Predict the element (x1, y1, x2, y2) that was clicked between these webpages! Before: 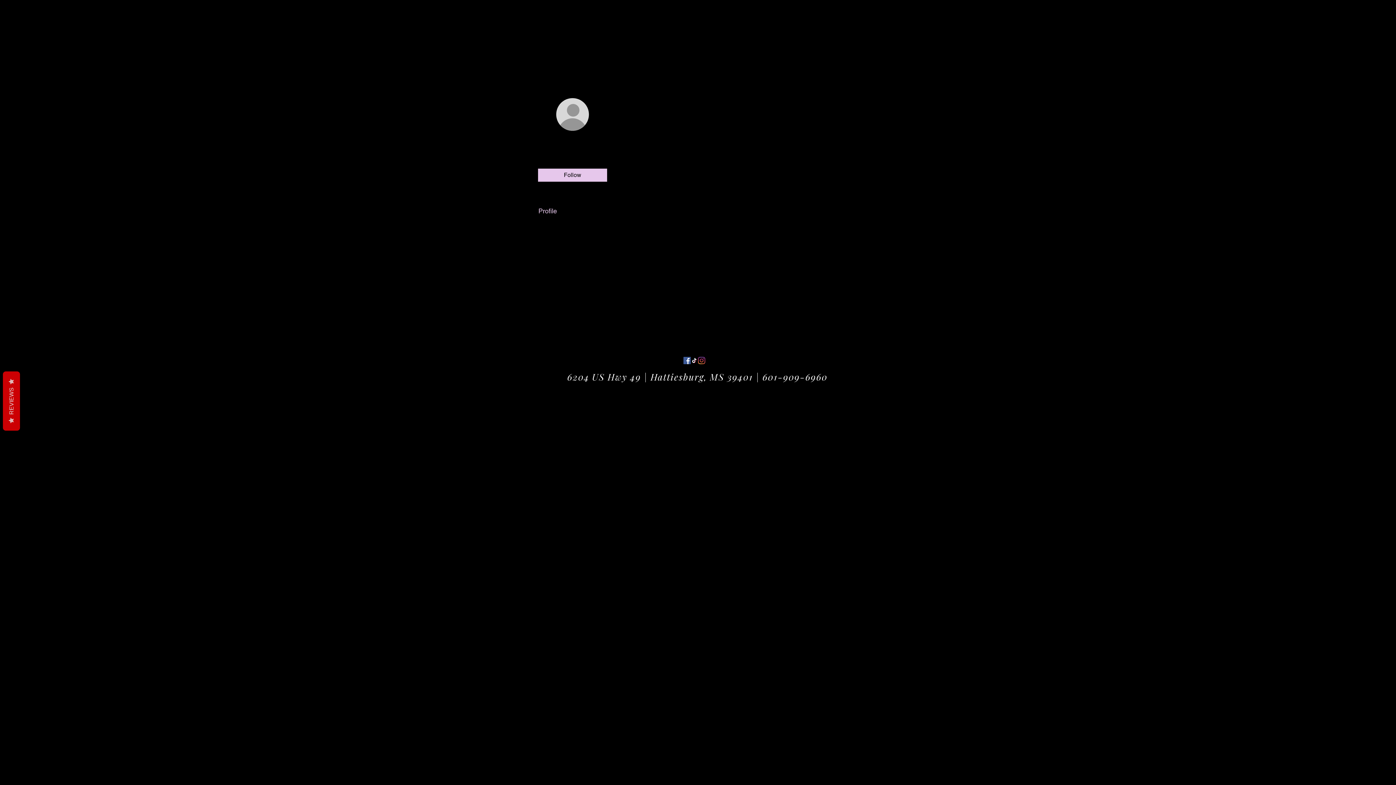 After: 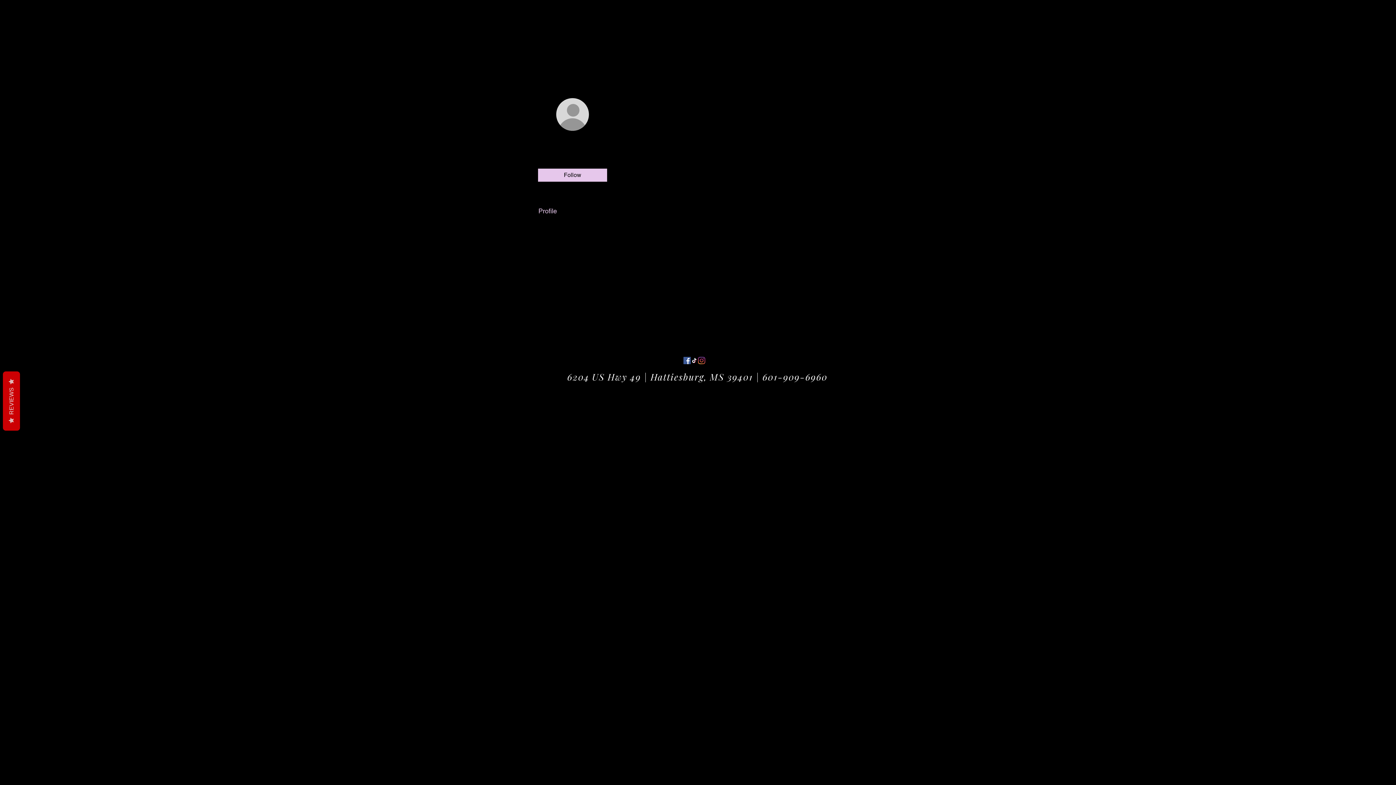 Action: bbox: (538, 96, 546, 105)